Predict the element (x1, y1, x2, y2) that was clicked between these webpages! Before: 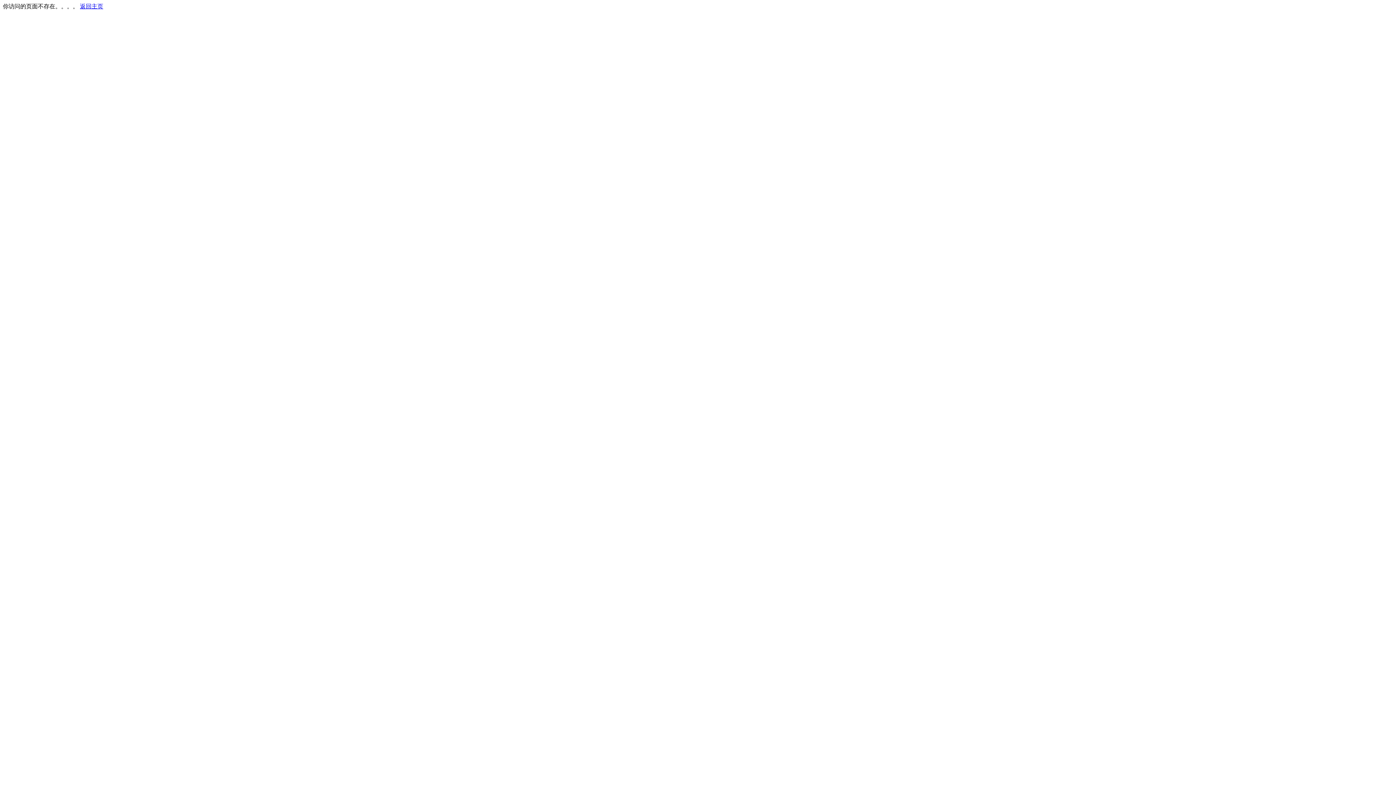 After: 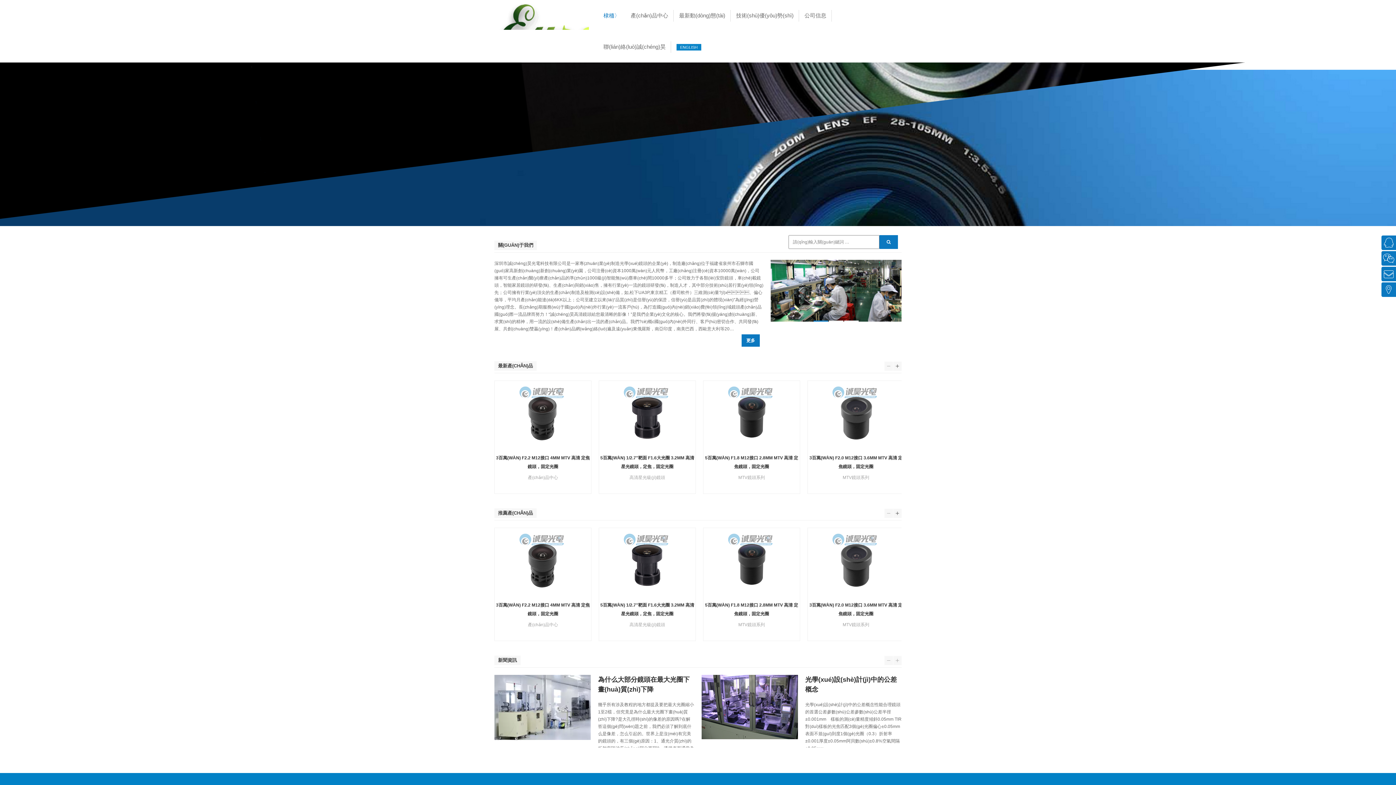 Action: label: 返回主页 bbox: (80, 3, 103, 9)